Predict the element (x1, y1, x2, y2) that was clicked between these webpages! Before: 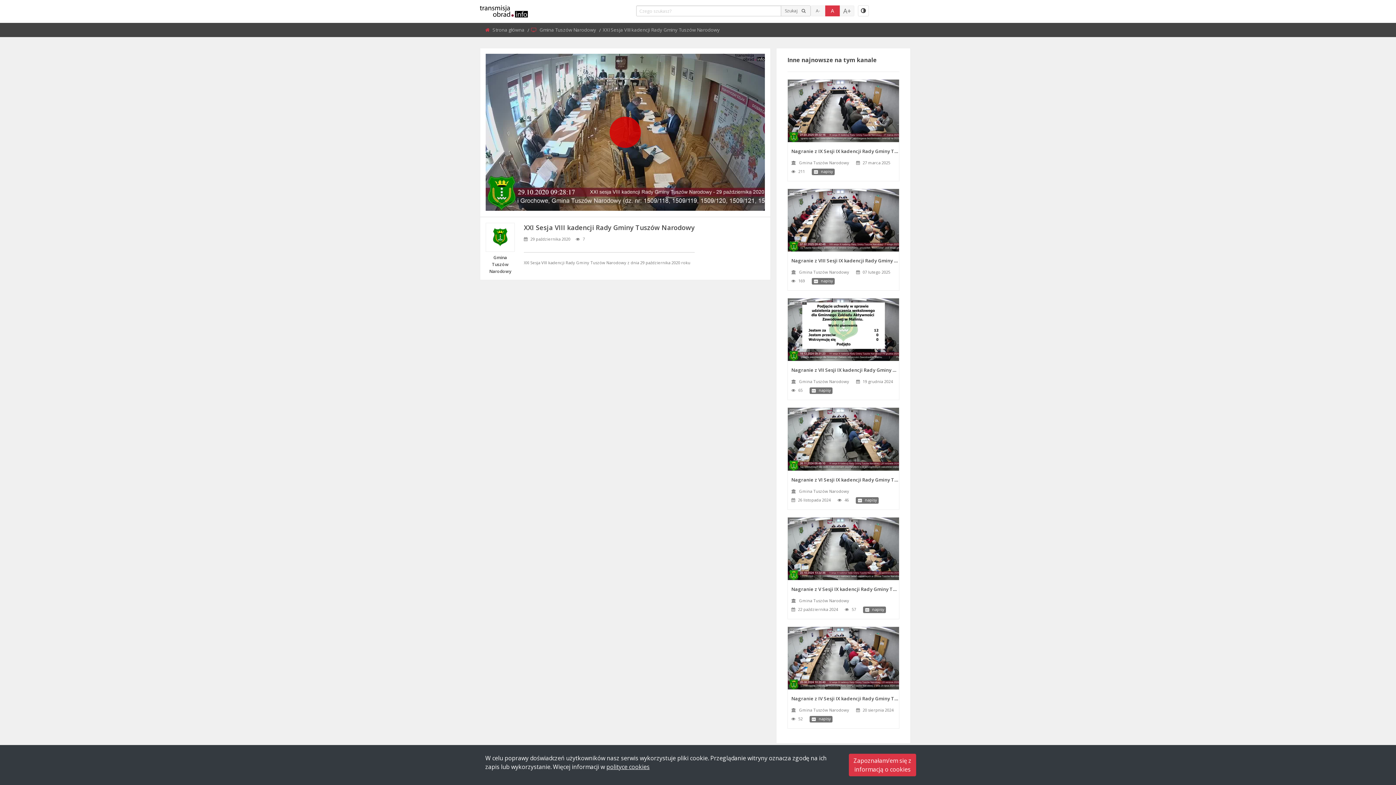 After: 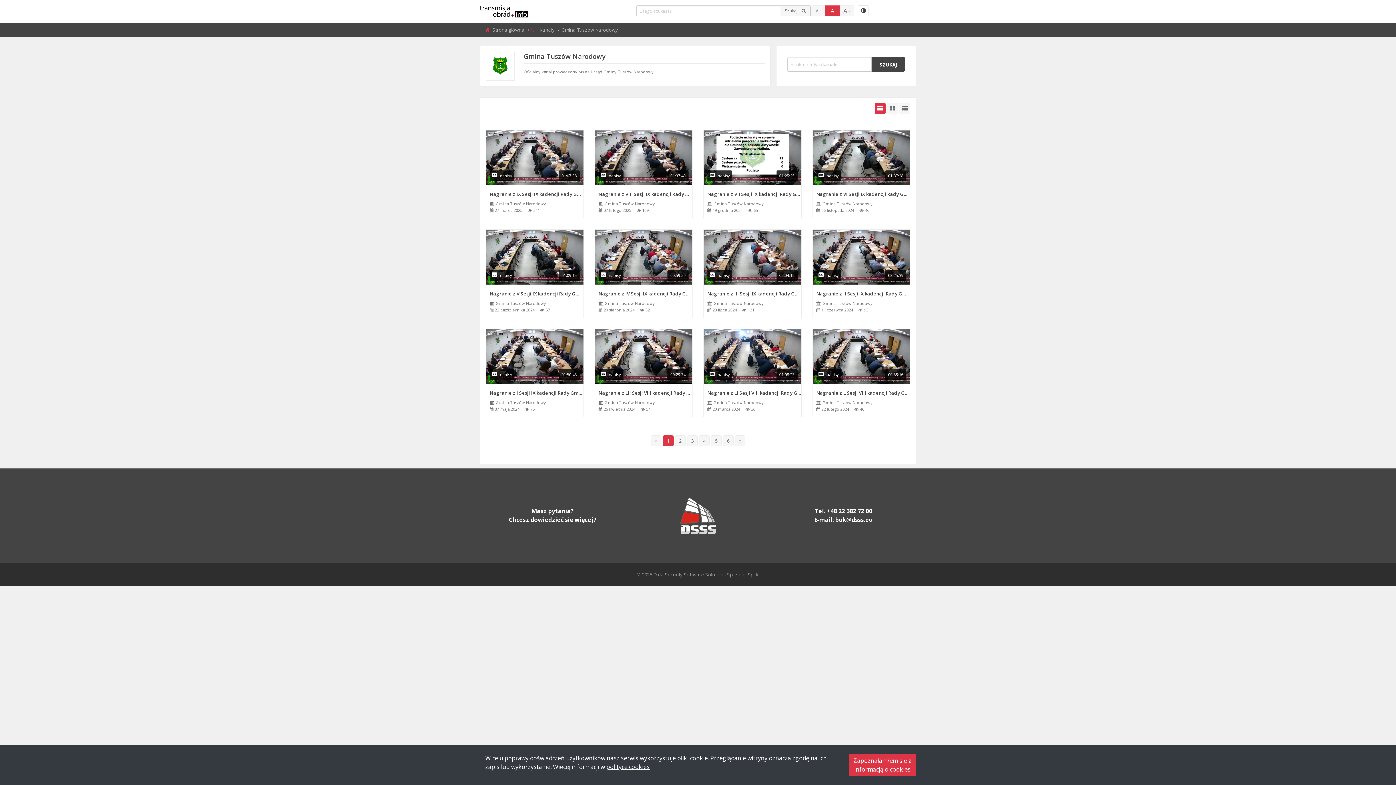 Action: label: Gmina Tuszów Narodowy bbox: (799, 160, 849, 165)